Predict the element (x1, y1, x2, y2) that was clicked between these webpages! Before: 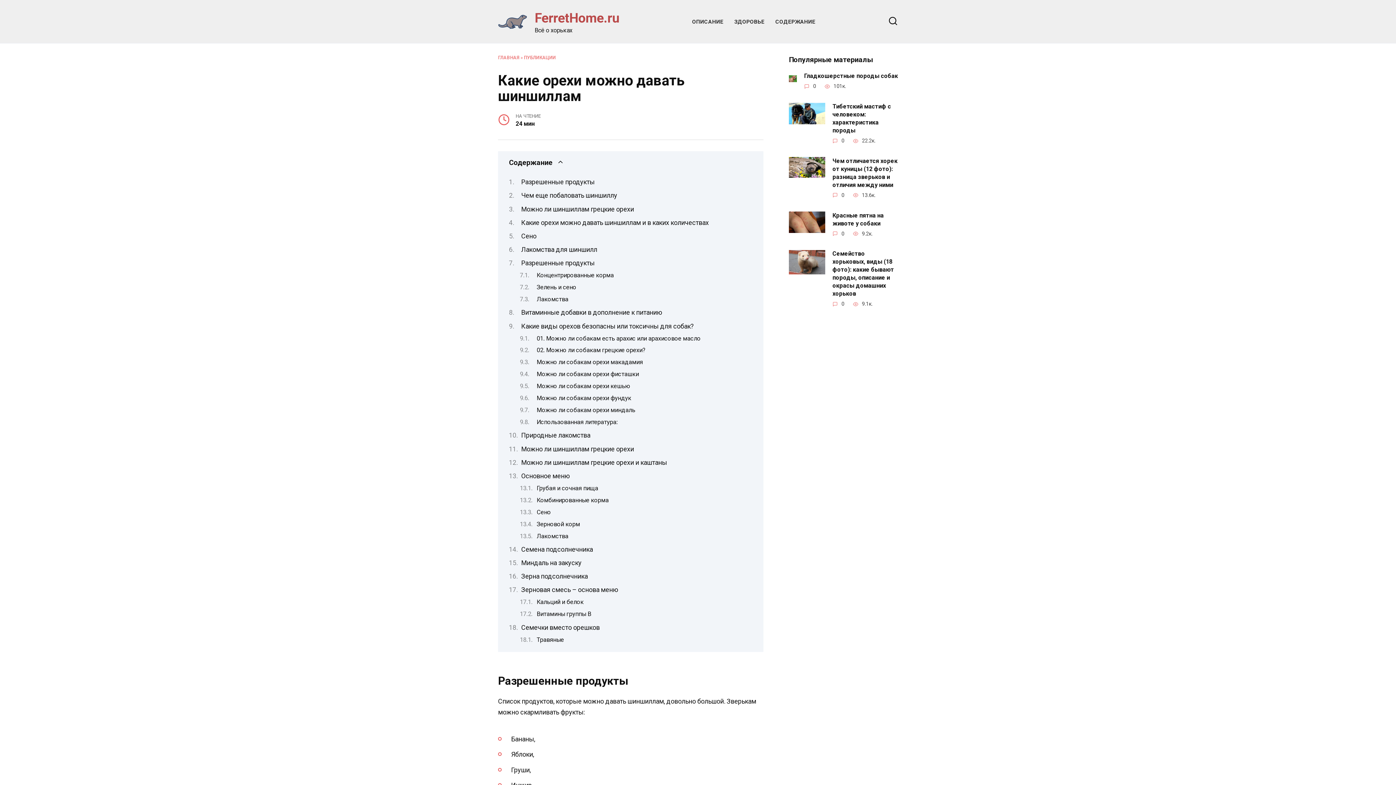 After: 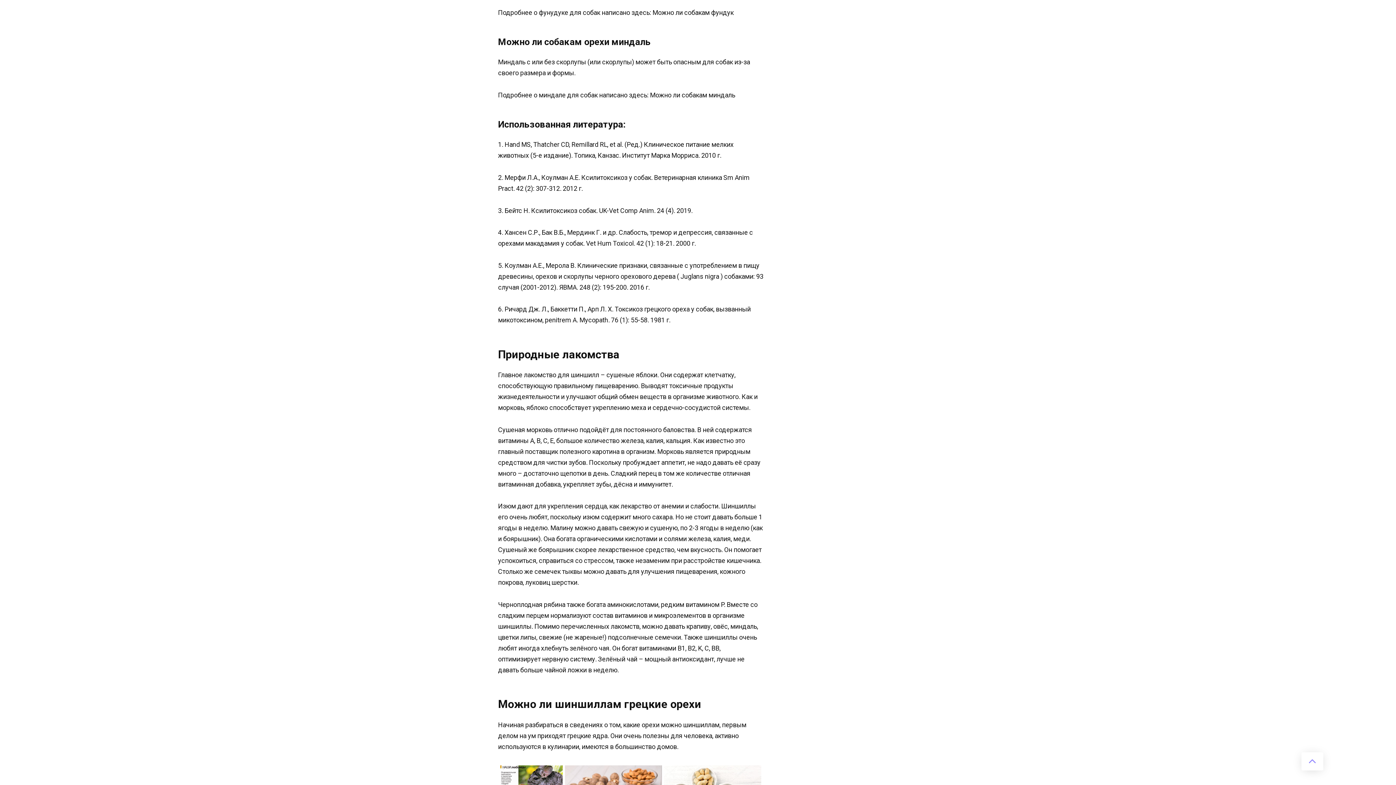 Action: label: Можно ли собакам орехи миндаль bbox: (536, 407, 635, 413)